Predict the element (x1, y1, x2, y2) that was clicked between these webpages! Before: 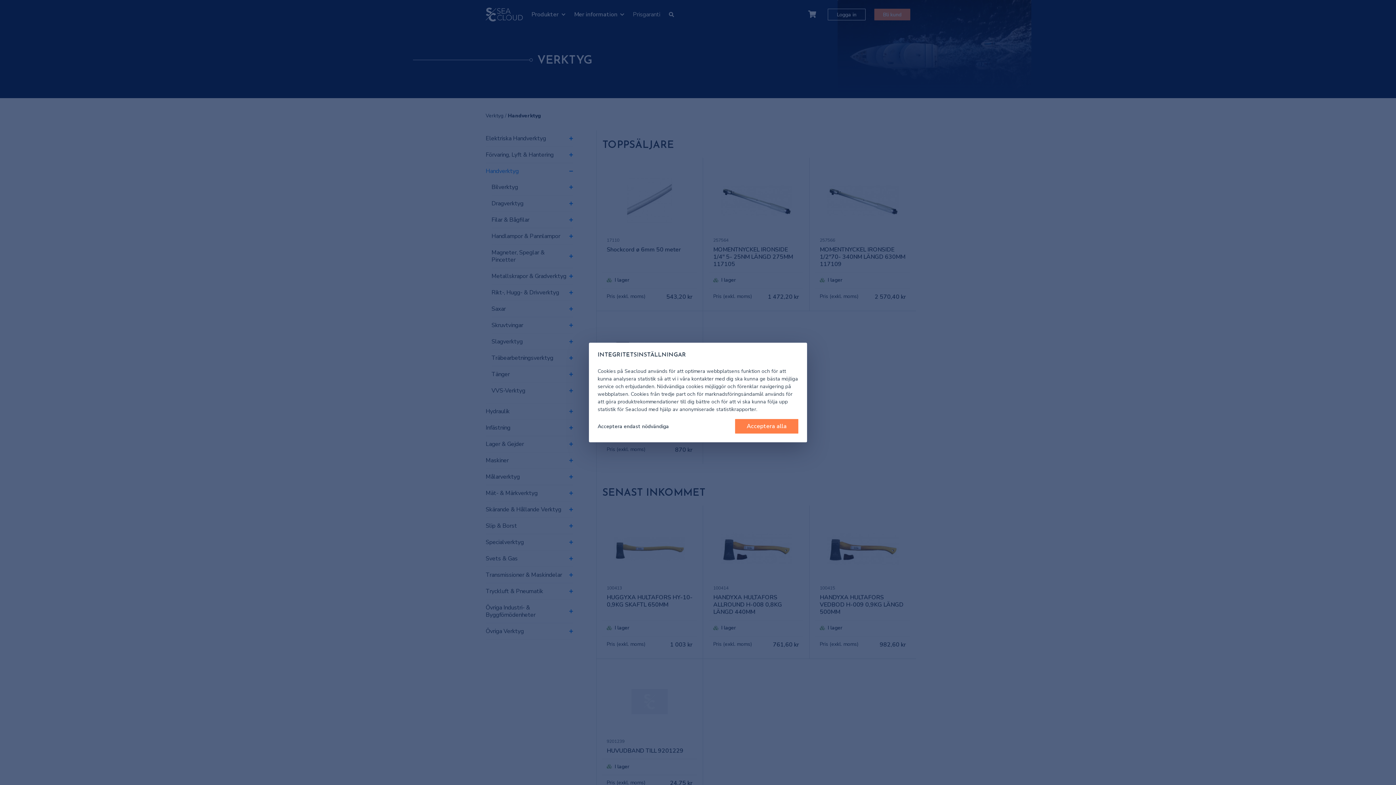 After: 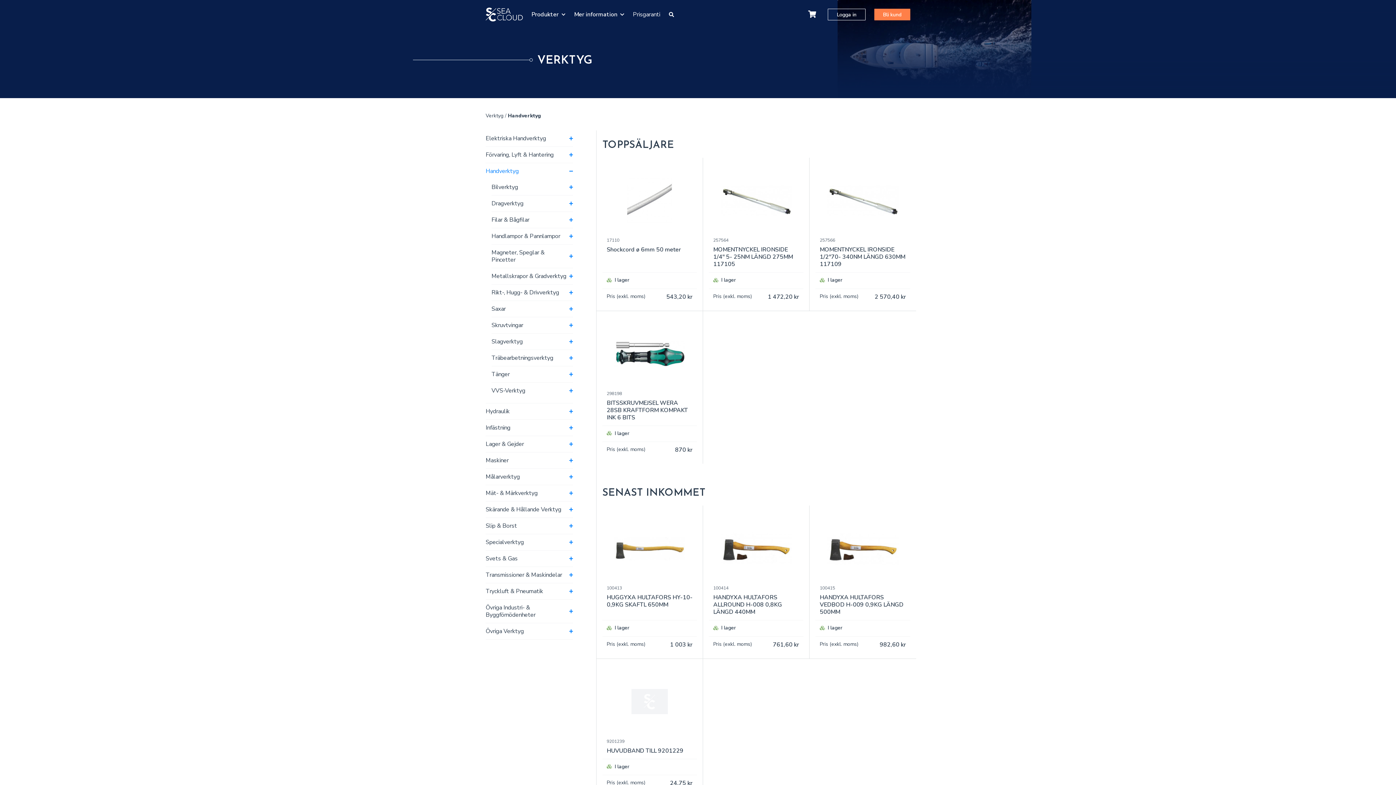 Action: label: Acceptera alla bbox: (735, 419, 798, 433)